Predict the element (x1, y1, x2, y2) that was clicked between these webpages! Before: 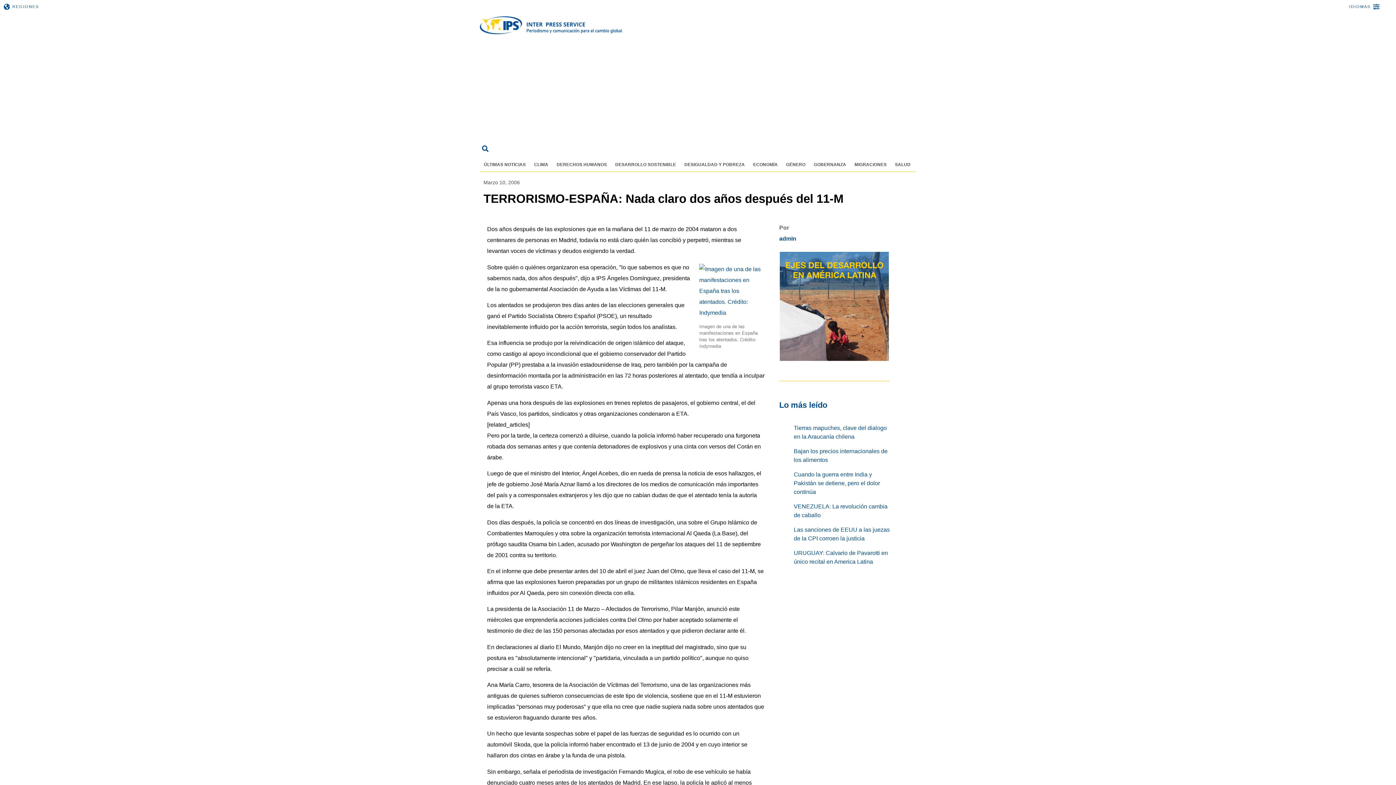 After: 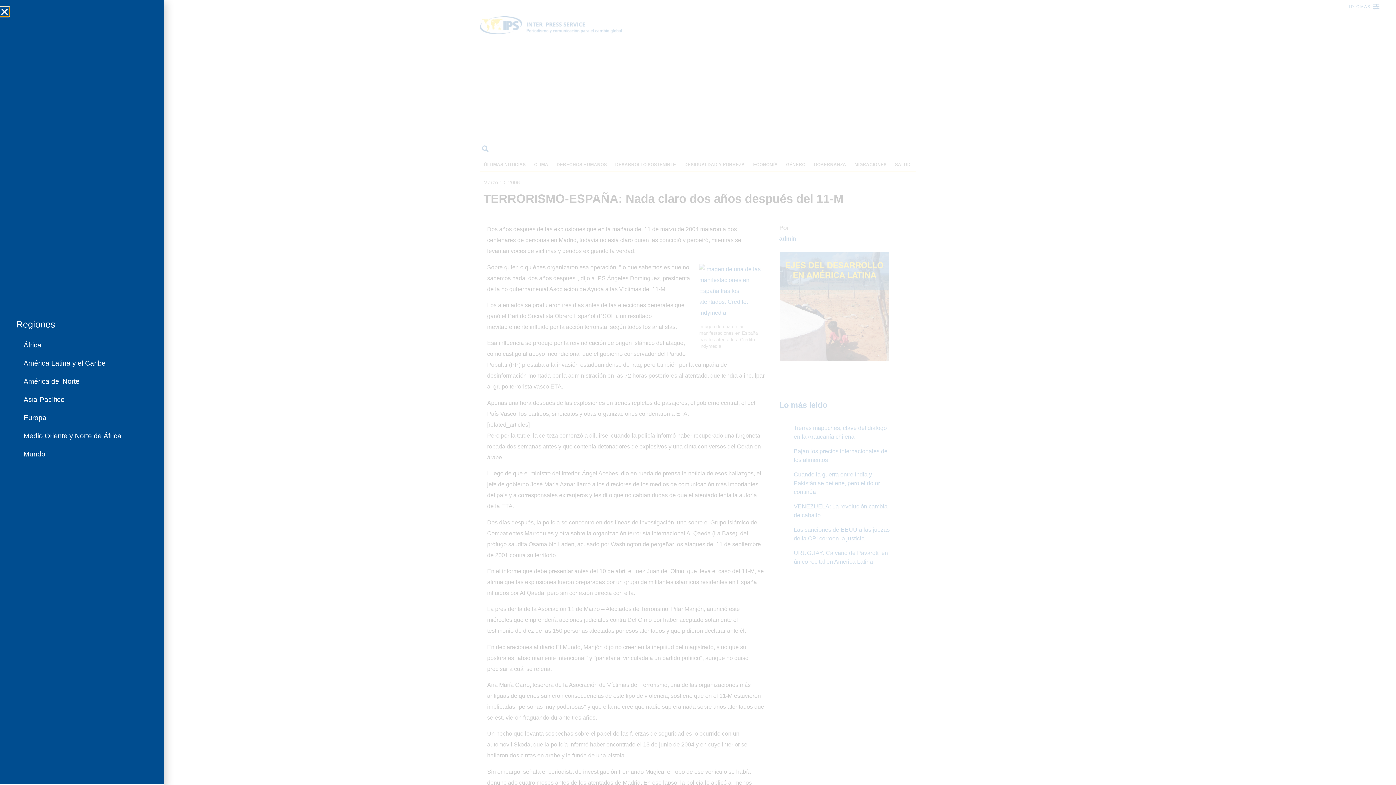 Action: label: REGIONES bbox: (3, 3, 9, 9)